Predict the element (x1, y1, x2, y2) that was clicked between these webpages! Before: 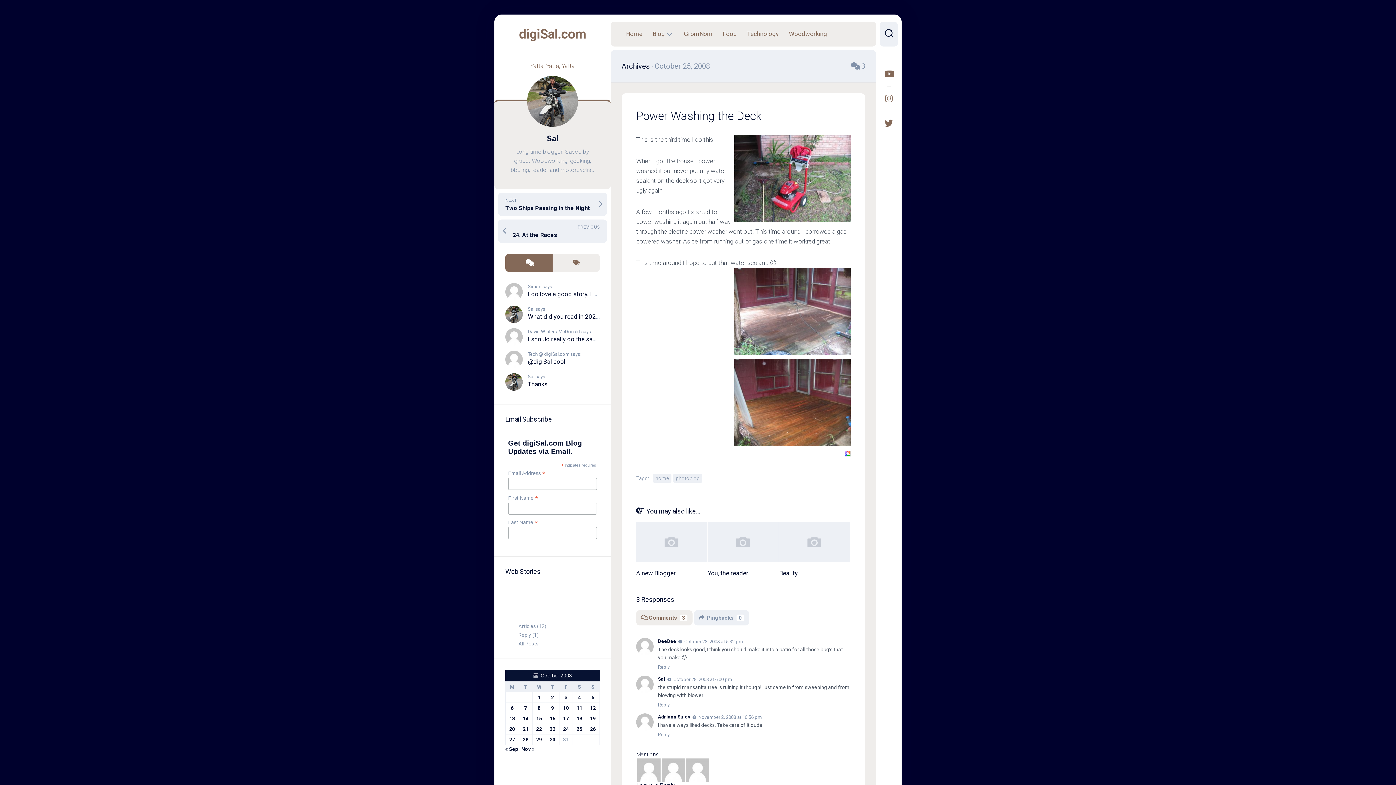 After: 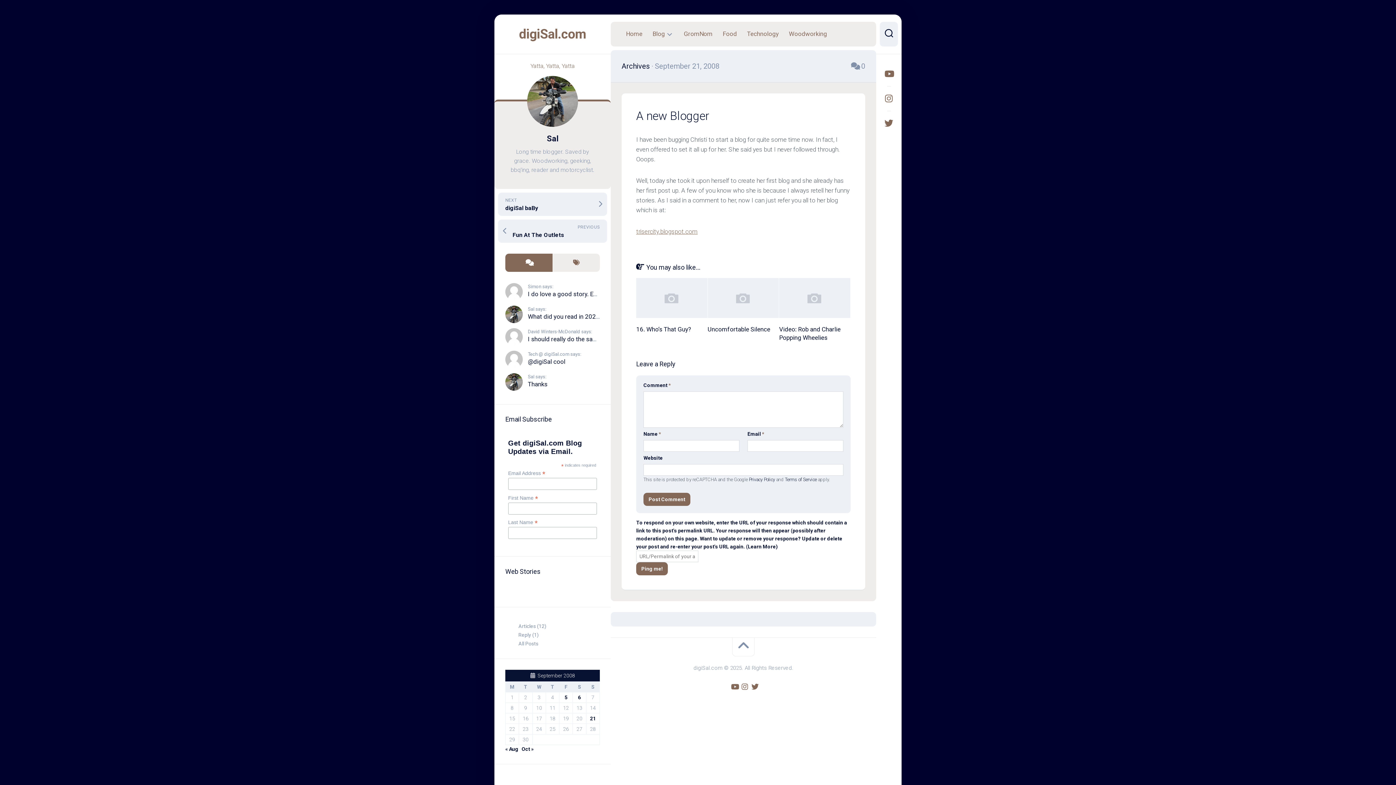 Action: bbox: (636, 569, 676, 577) label: A new Blogger